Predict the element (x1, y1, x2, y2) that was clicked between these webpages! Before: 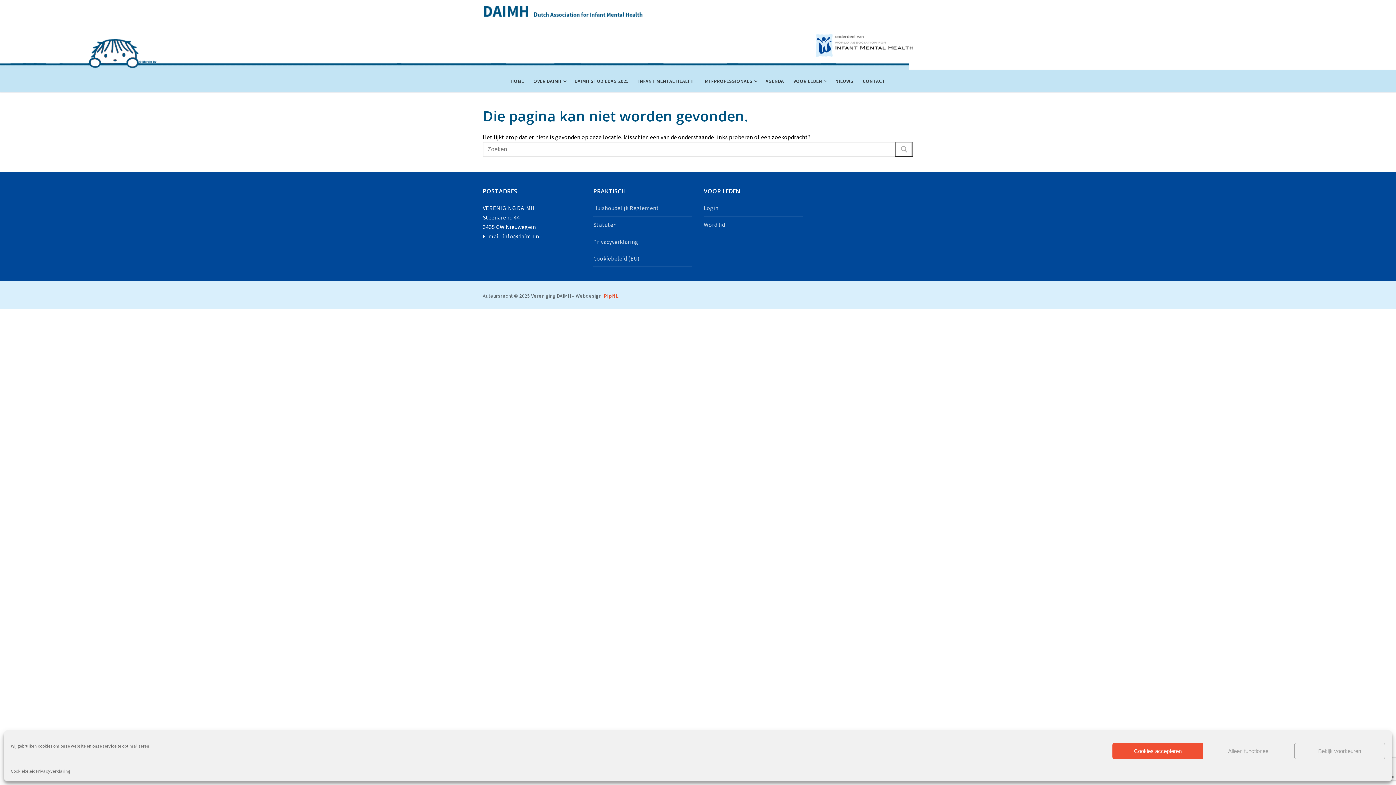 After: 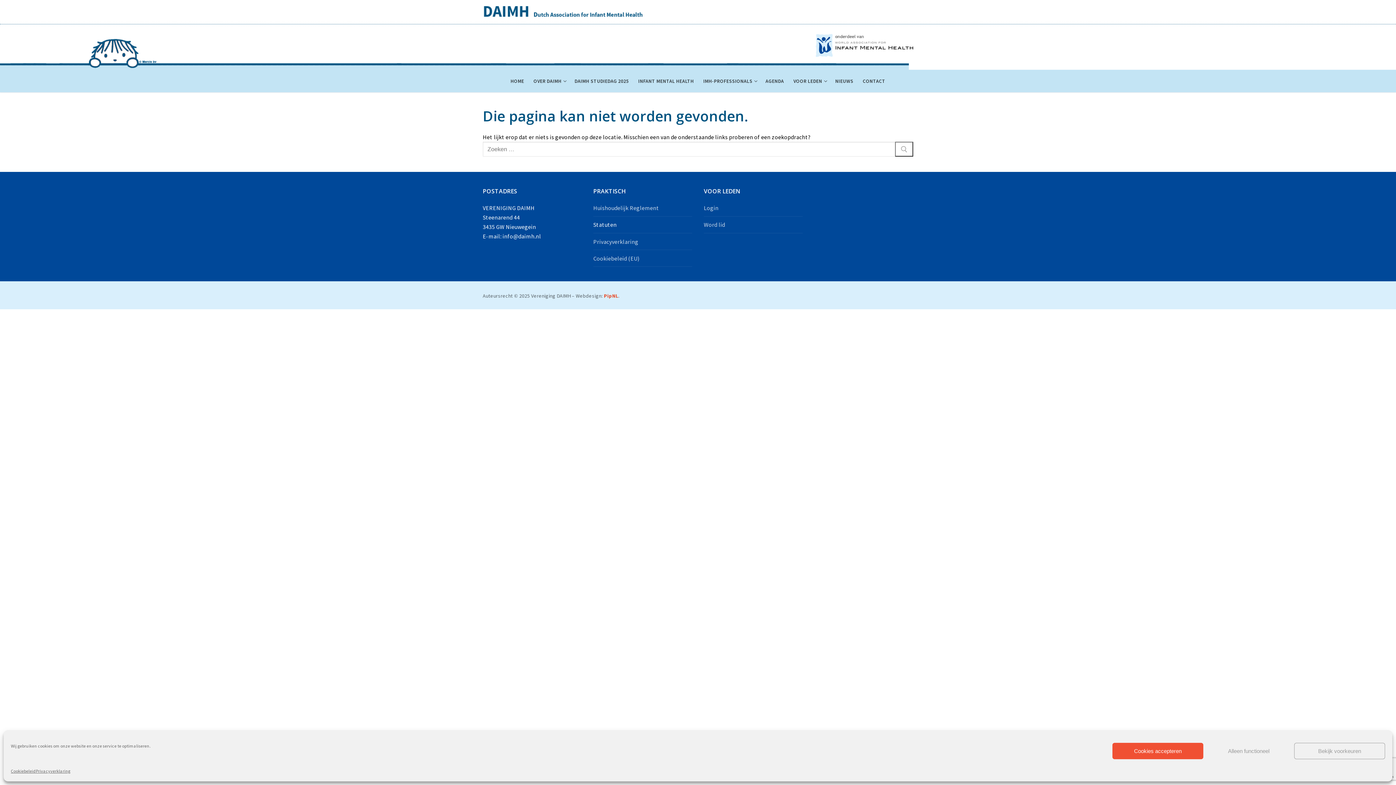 Action: label: Statuten bbox: (593, 220, 692, 233)